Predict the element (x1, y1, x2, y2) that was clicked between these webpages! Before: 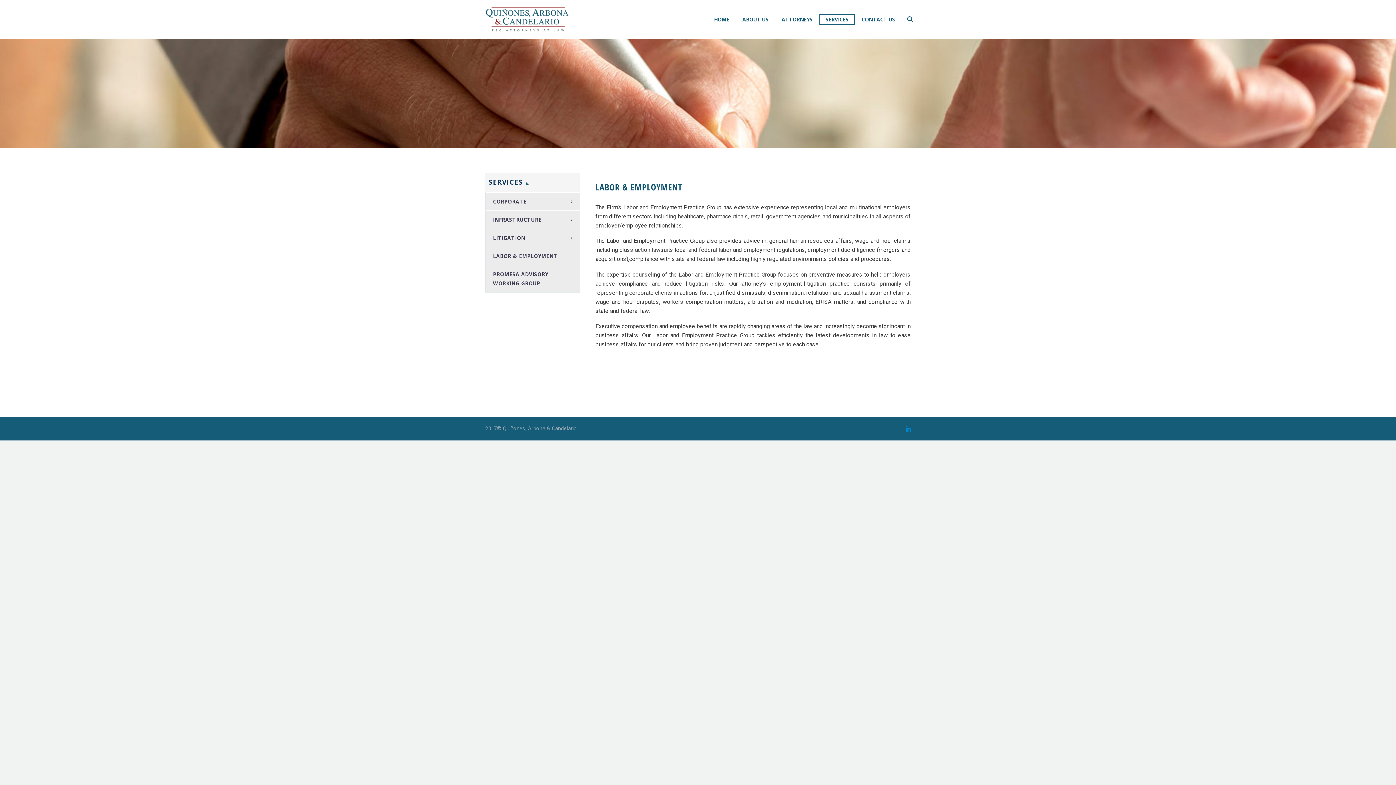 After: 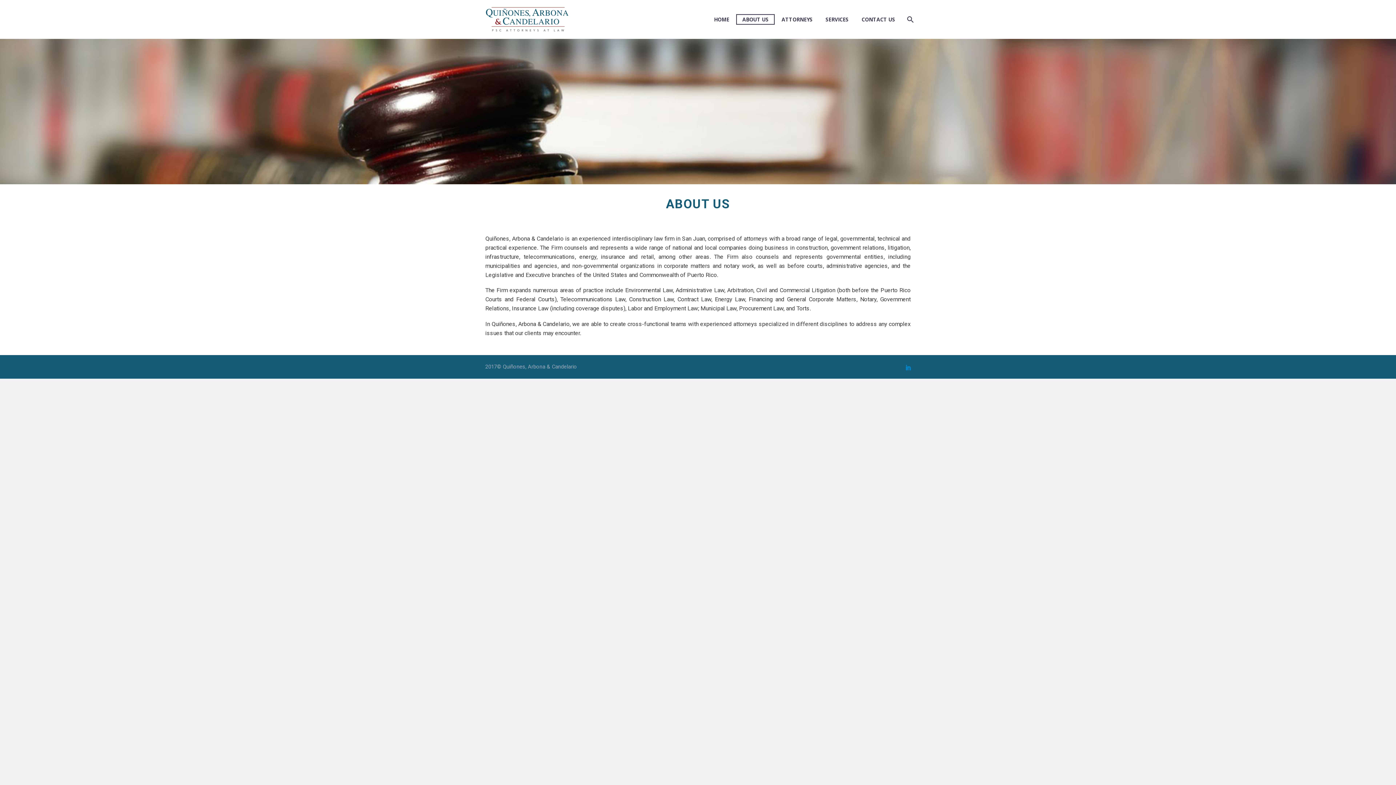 Action: bbox: (737, 14, 774, 24) label: ABOUT US